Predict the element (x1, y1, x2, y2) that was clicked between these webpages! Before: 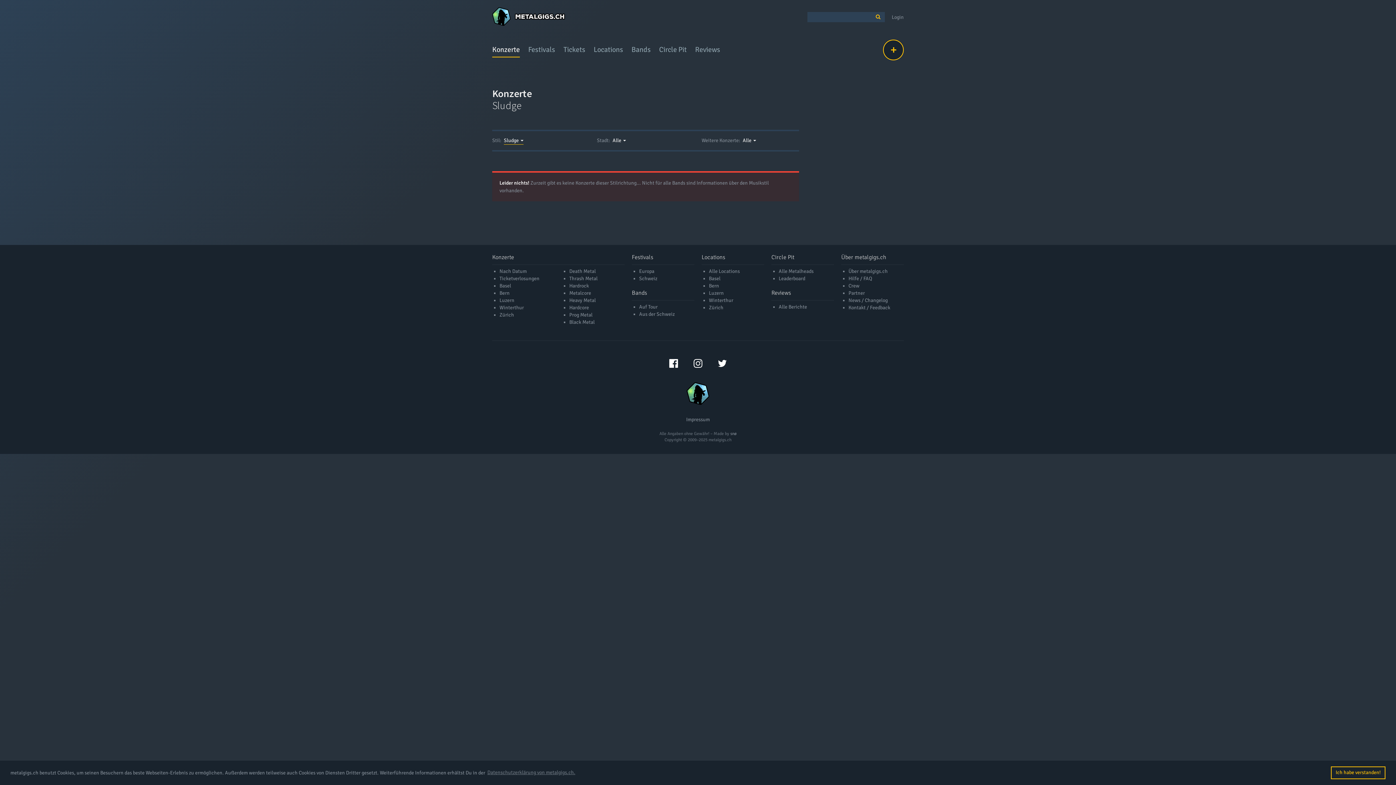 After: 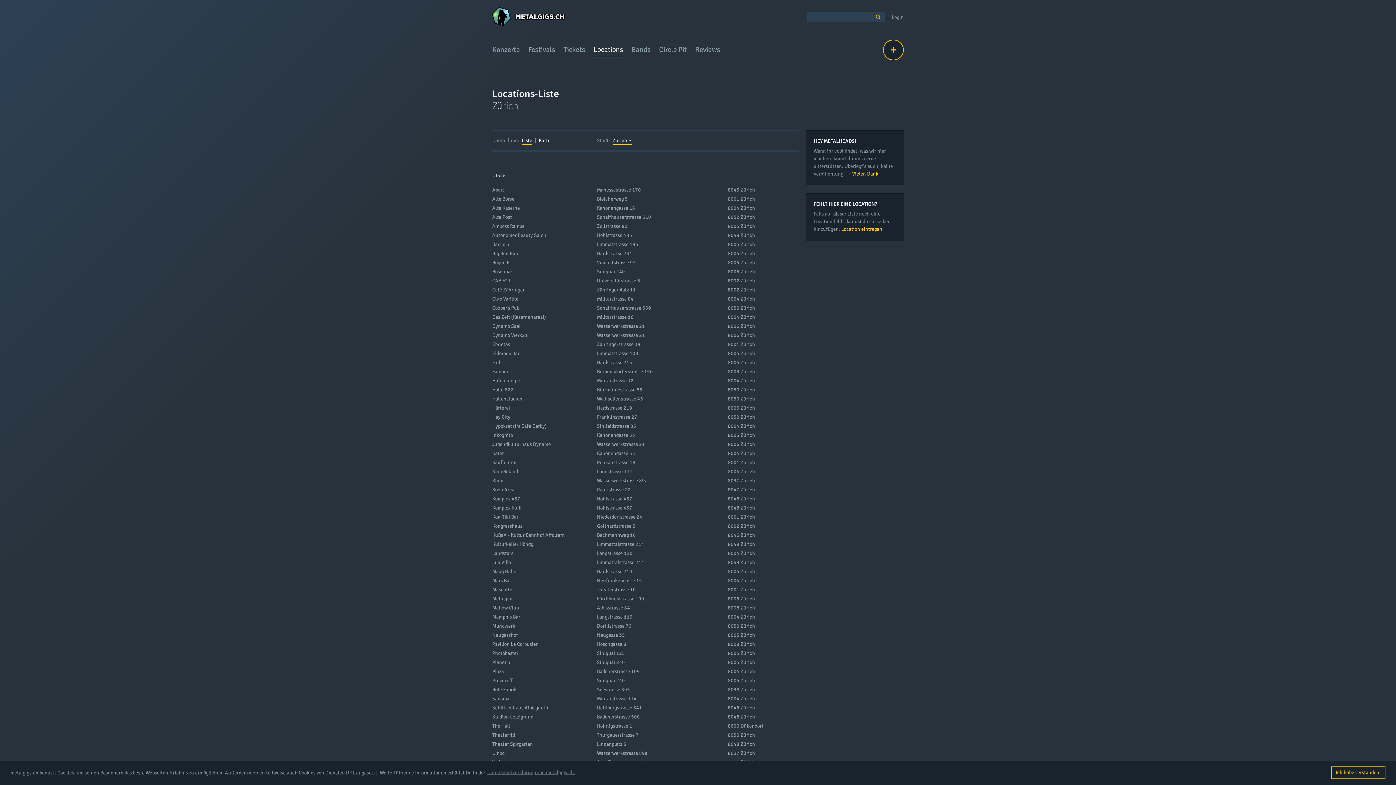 Action: bbox: (709, 304, 723, 310) label: Zürich